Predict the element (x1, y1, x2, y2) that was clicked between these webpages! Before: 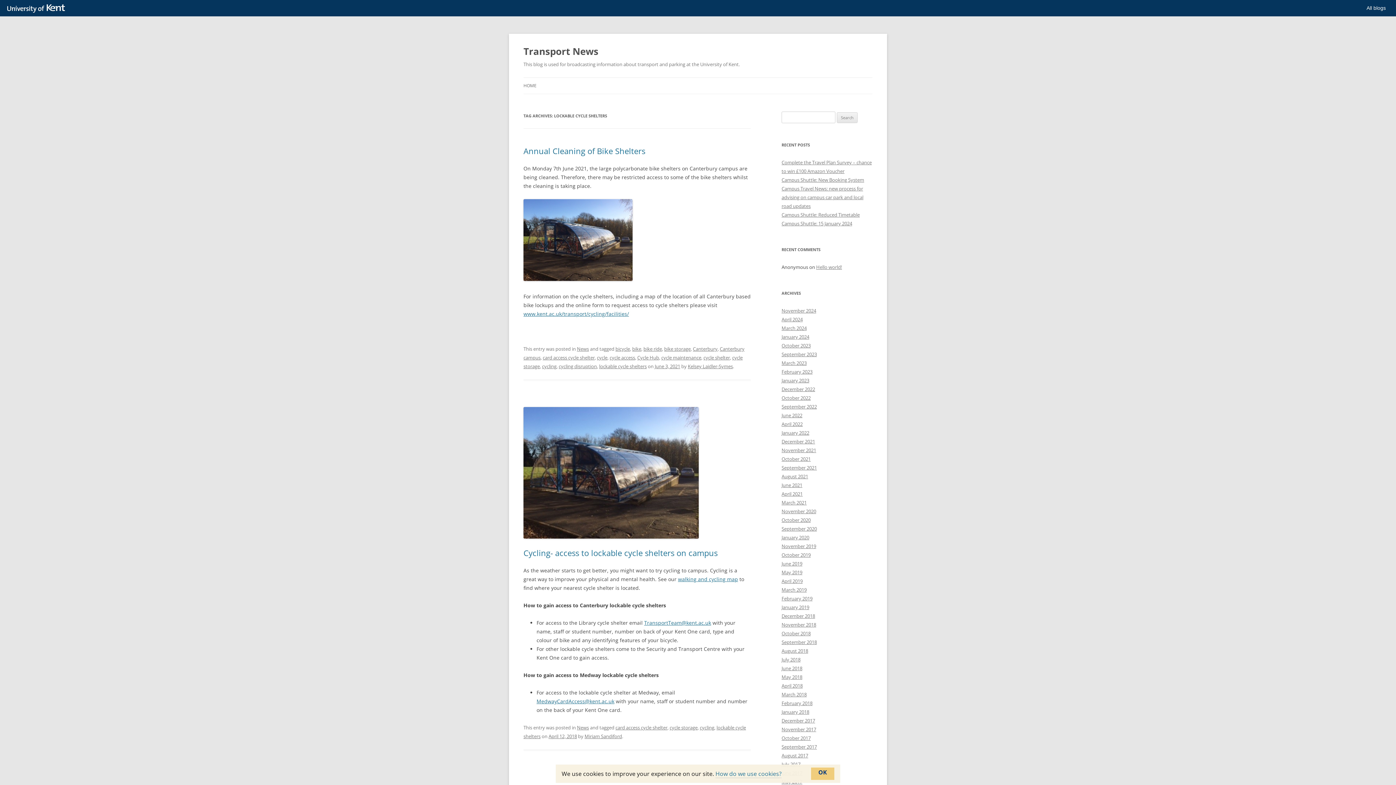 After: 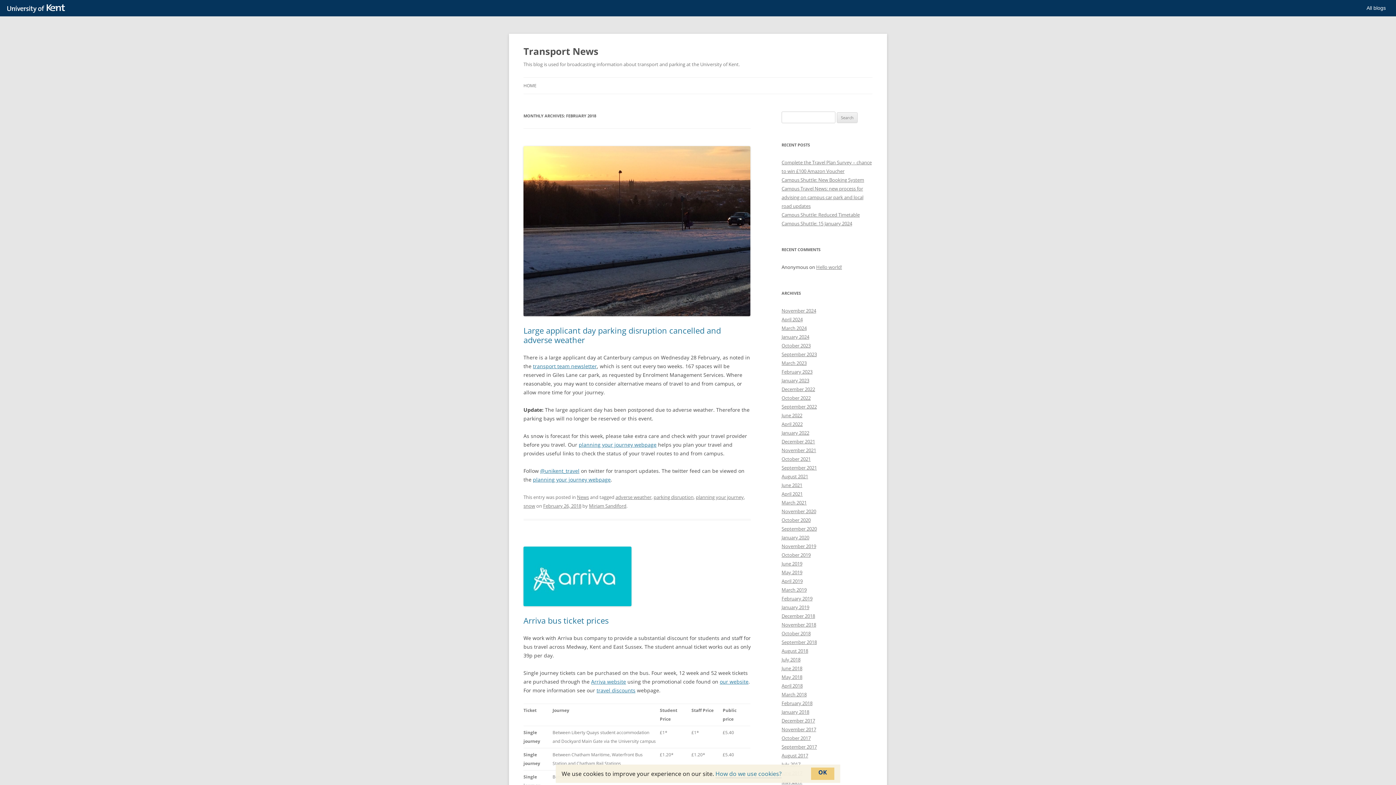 Action: label: February 2018 bbox: (781, 700, 812, 706)